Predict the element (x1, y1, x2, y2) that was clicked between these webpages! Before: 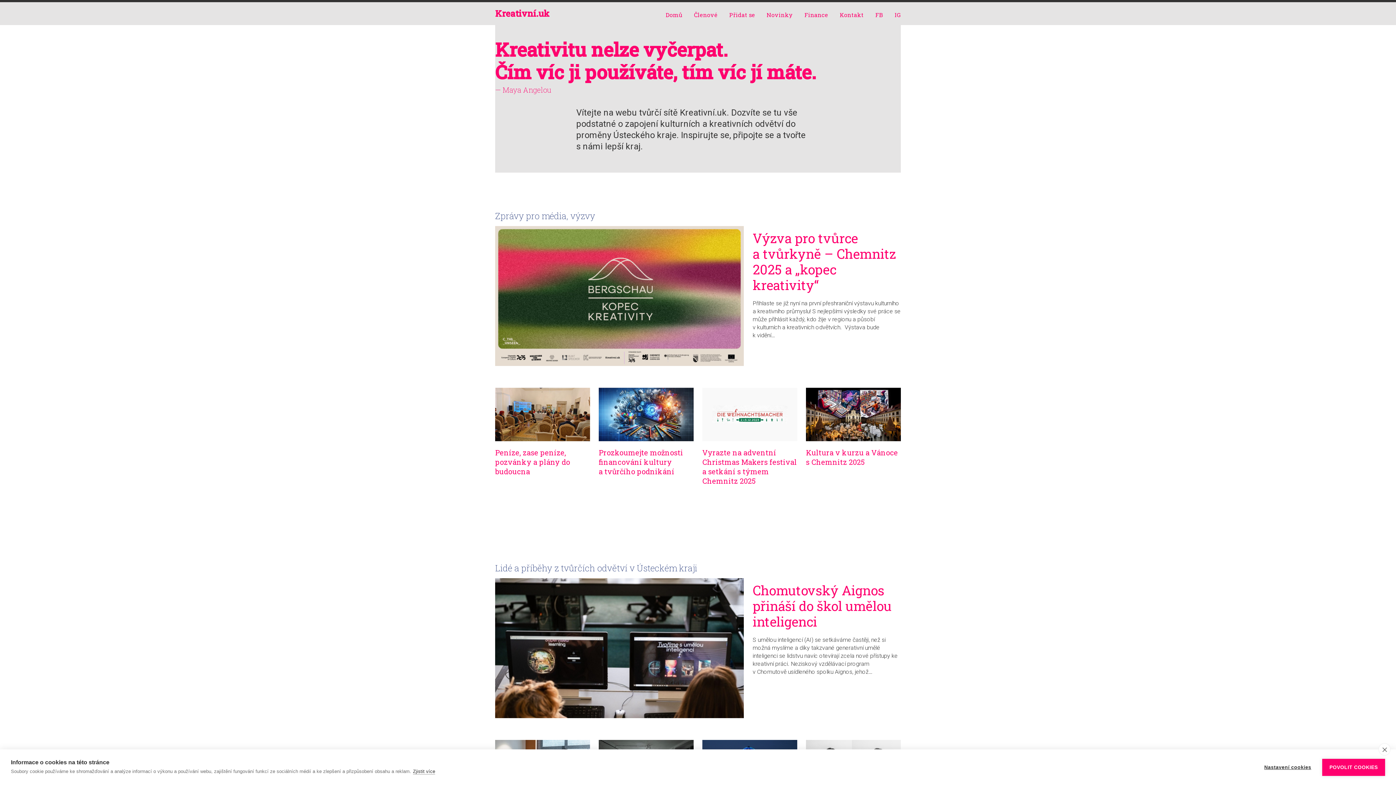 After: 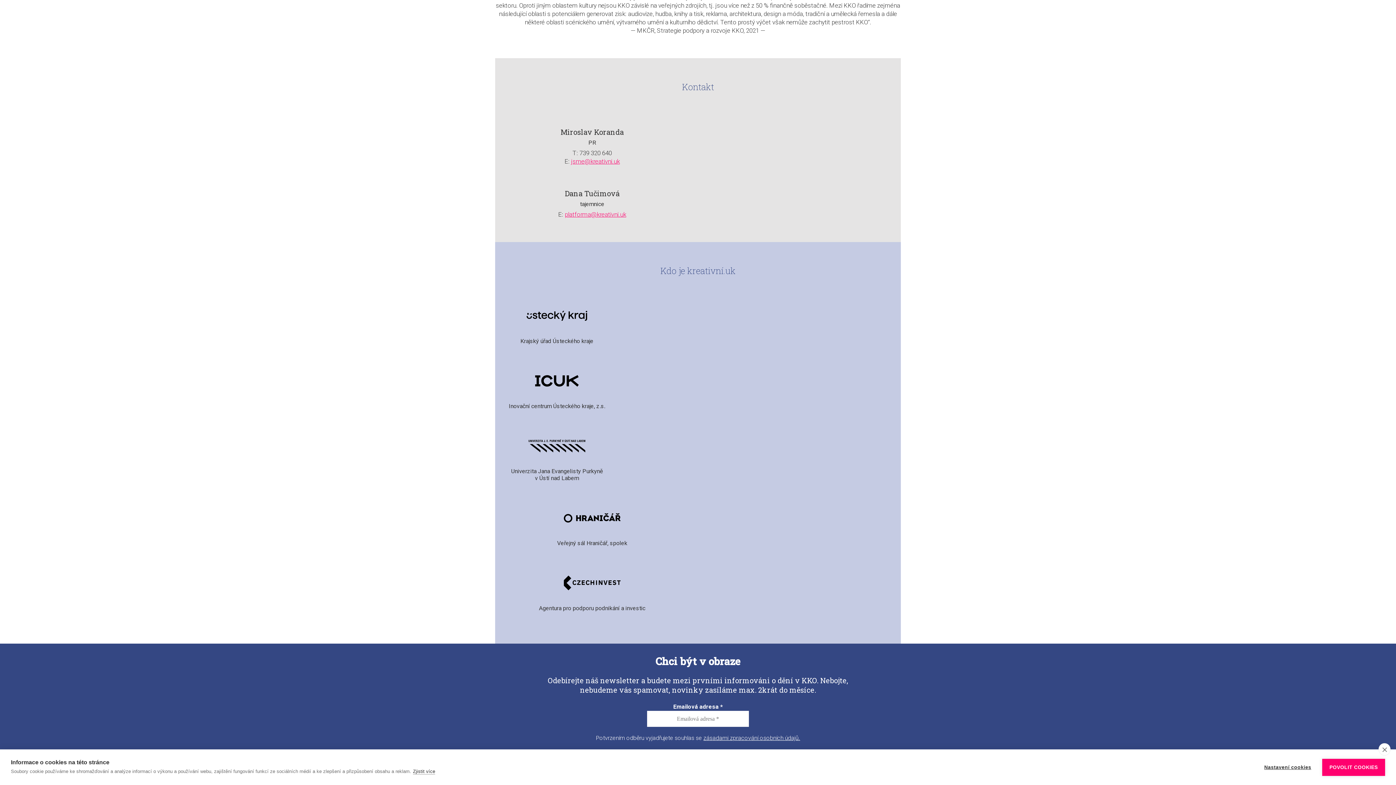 Action: bbox: (840, 10, 864, 18) label: Kontakt